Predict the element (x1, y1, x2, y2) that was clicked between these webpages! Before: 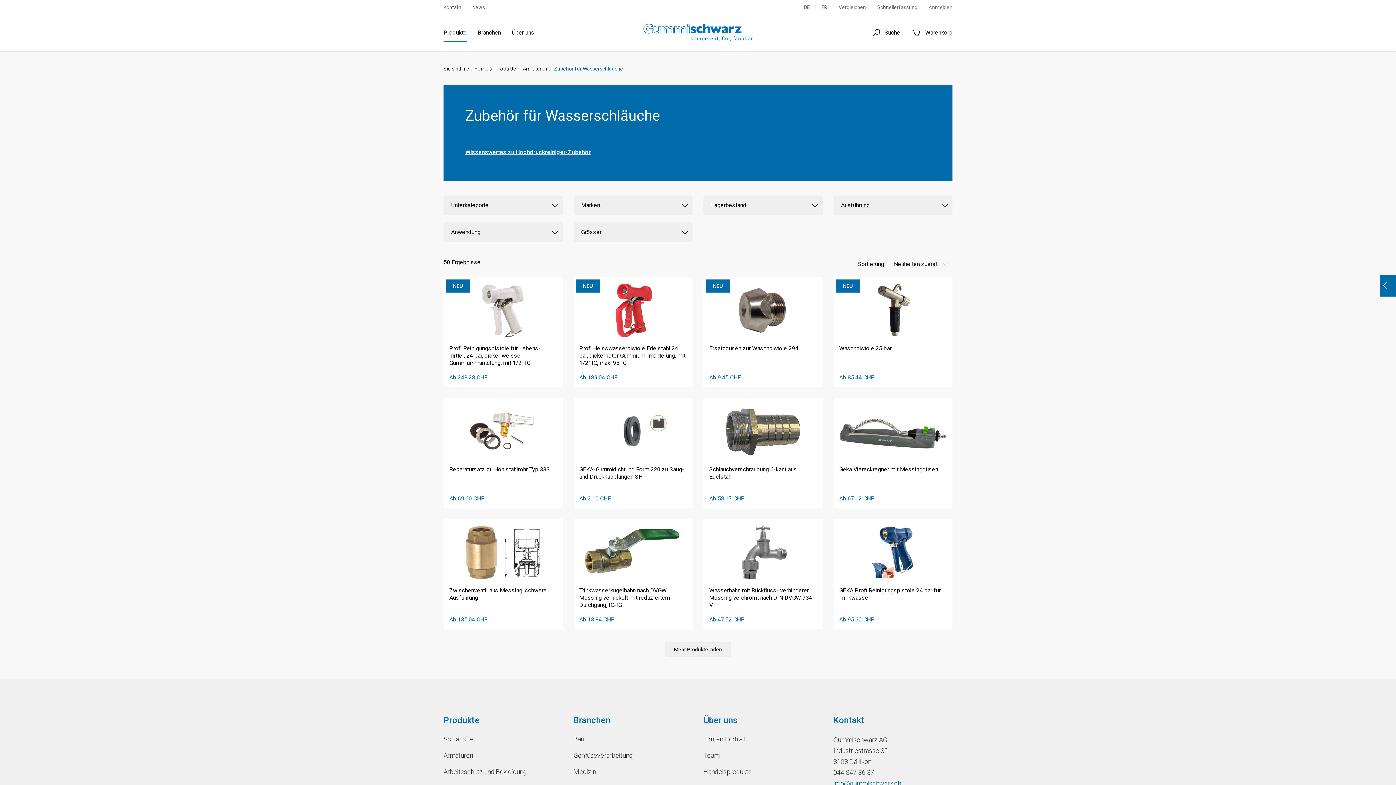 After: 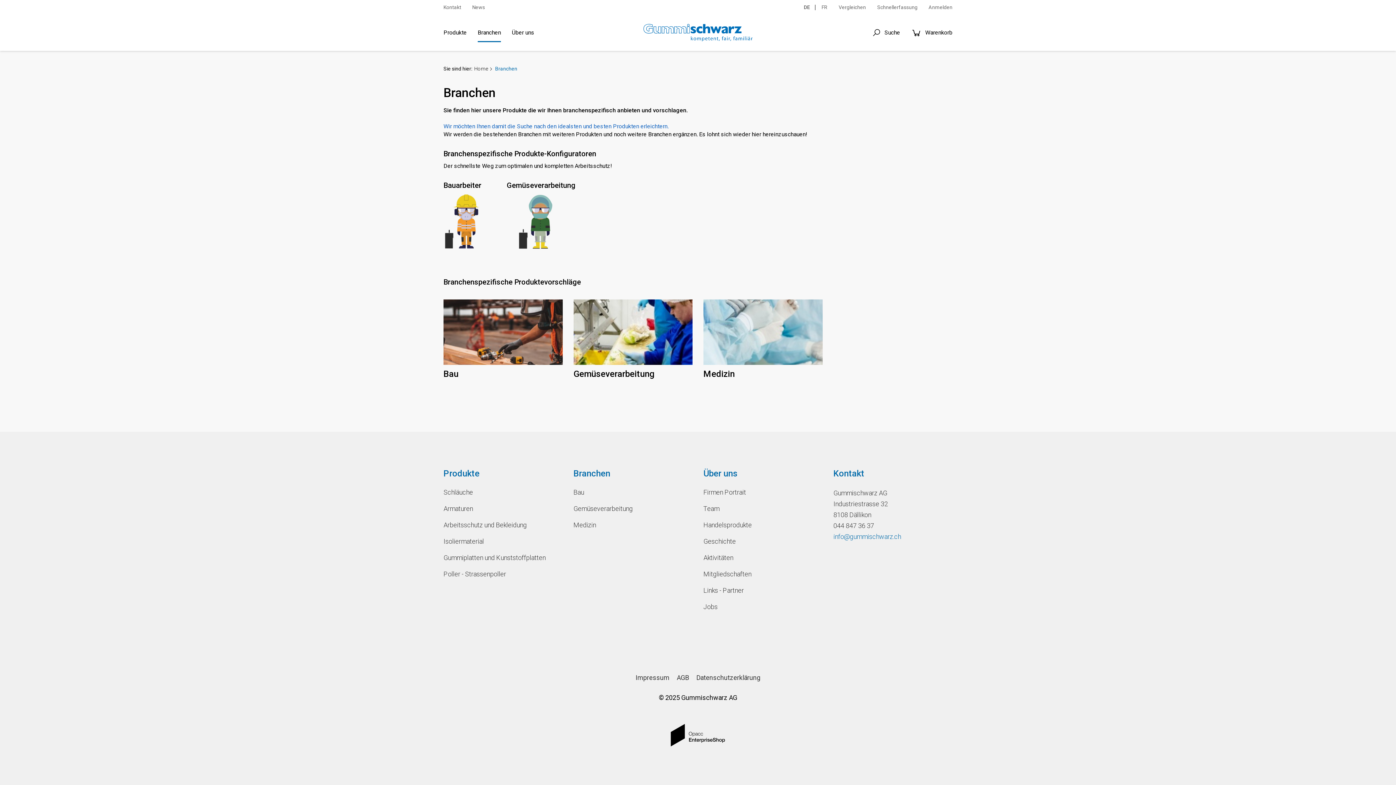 Action: bbox: (477, 23, 501, 42) label: Branchen